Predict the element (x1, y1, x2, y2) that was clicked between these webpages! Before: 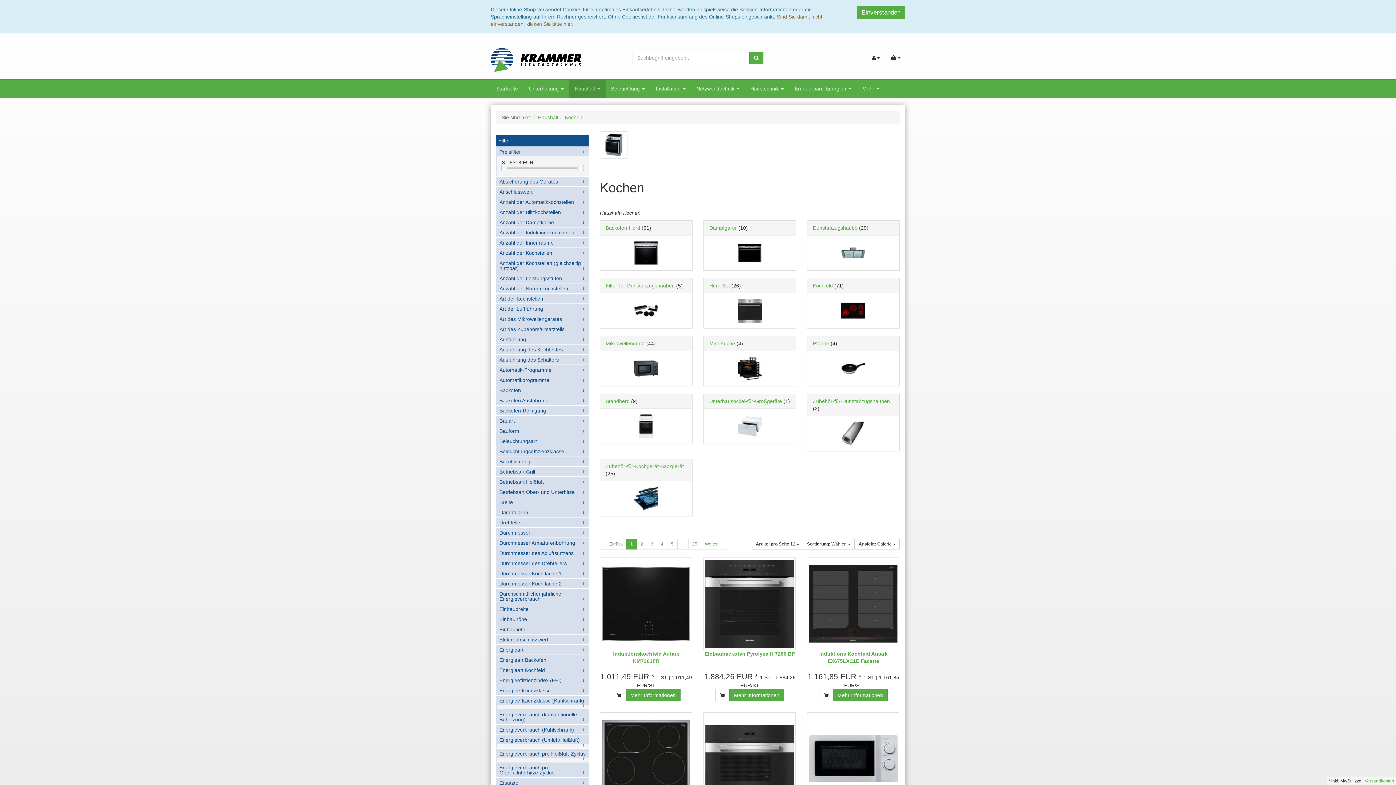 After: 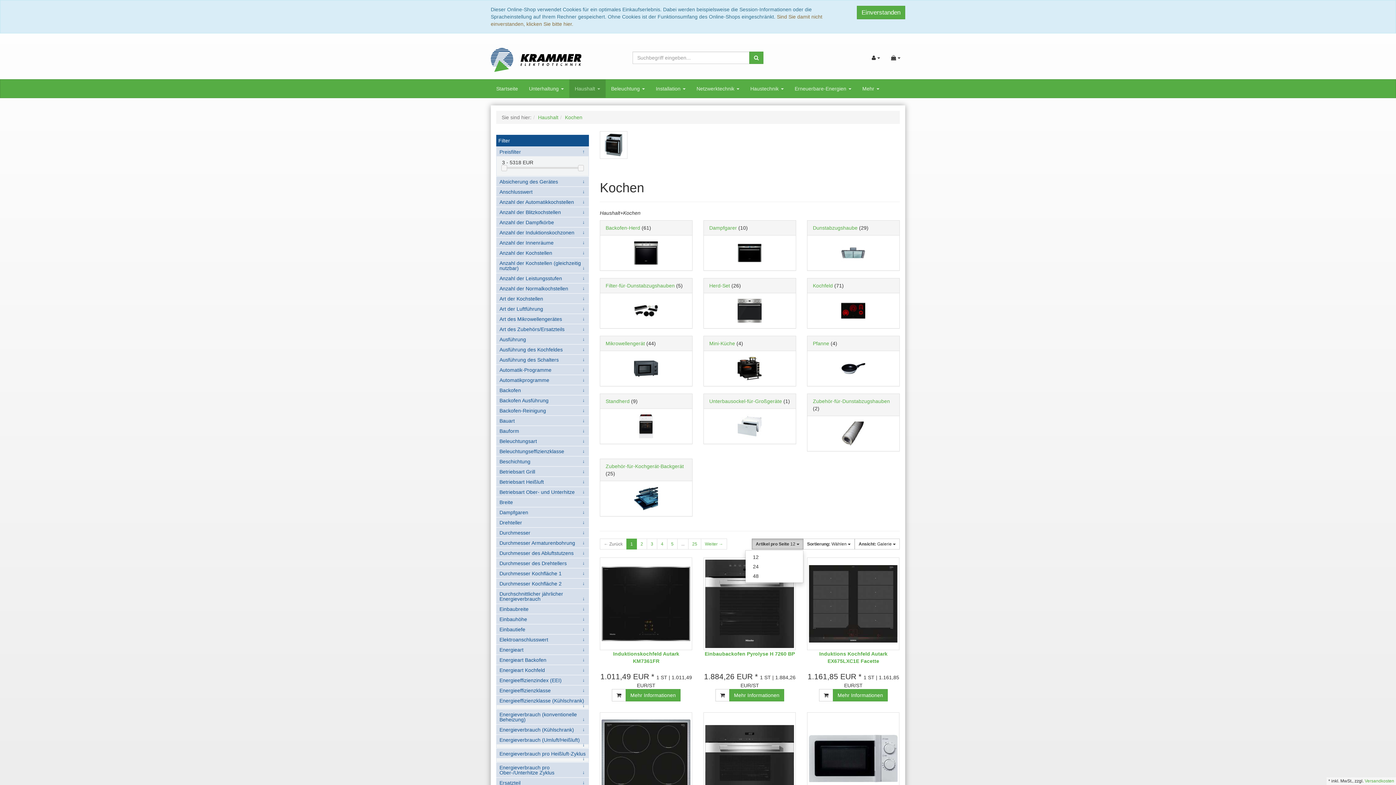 Action: label: Artikel pro Seite 12  bbox: (752, 538, 803, 549)